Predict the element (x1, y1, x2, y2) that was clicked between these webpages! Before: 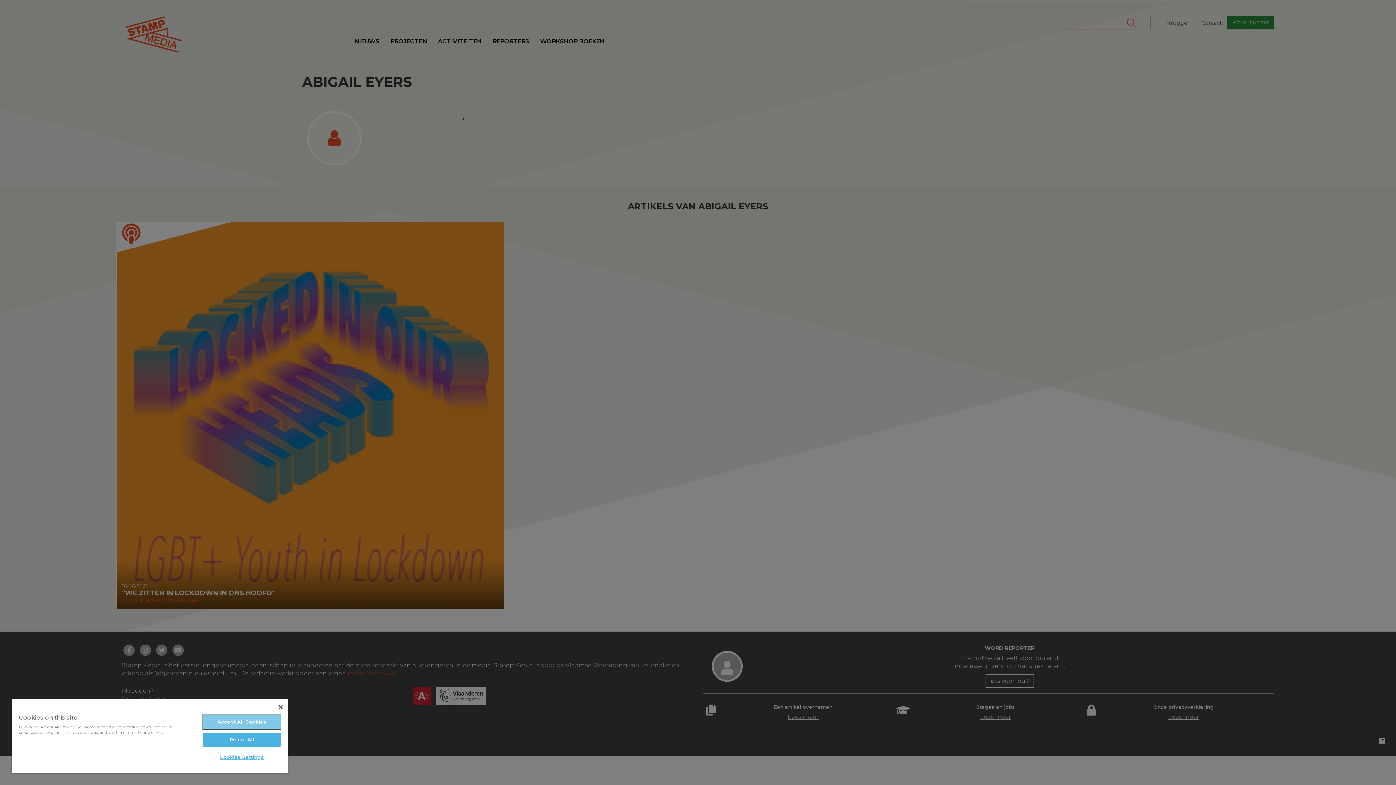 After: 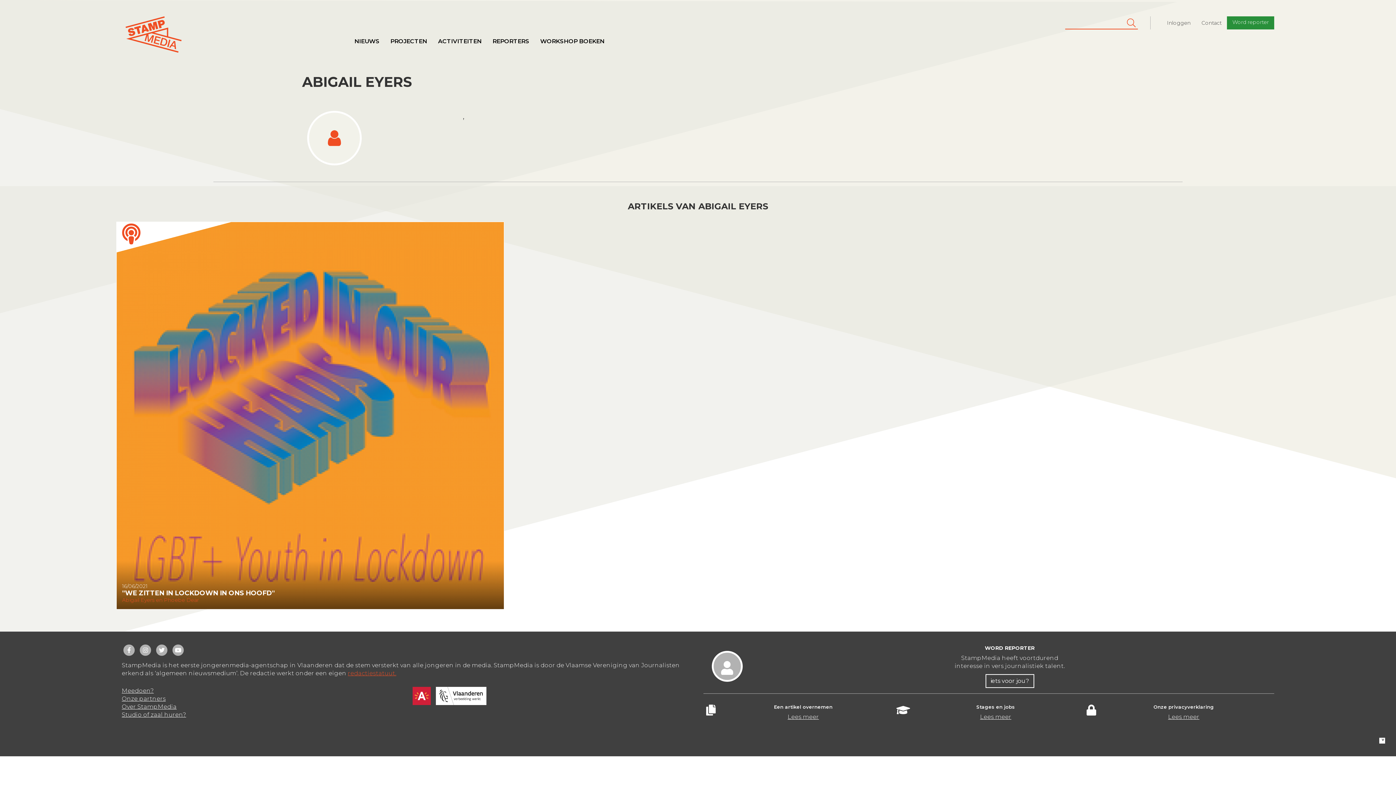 Action: label: Close bbox: (278, 705, 282, 709)